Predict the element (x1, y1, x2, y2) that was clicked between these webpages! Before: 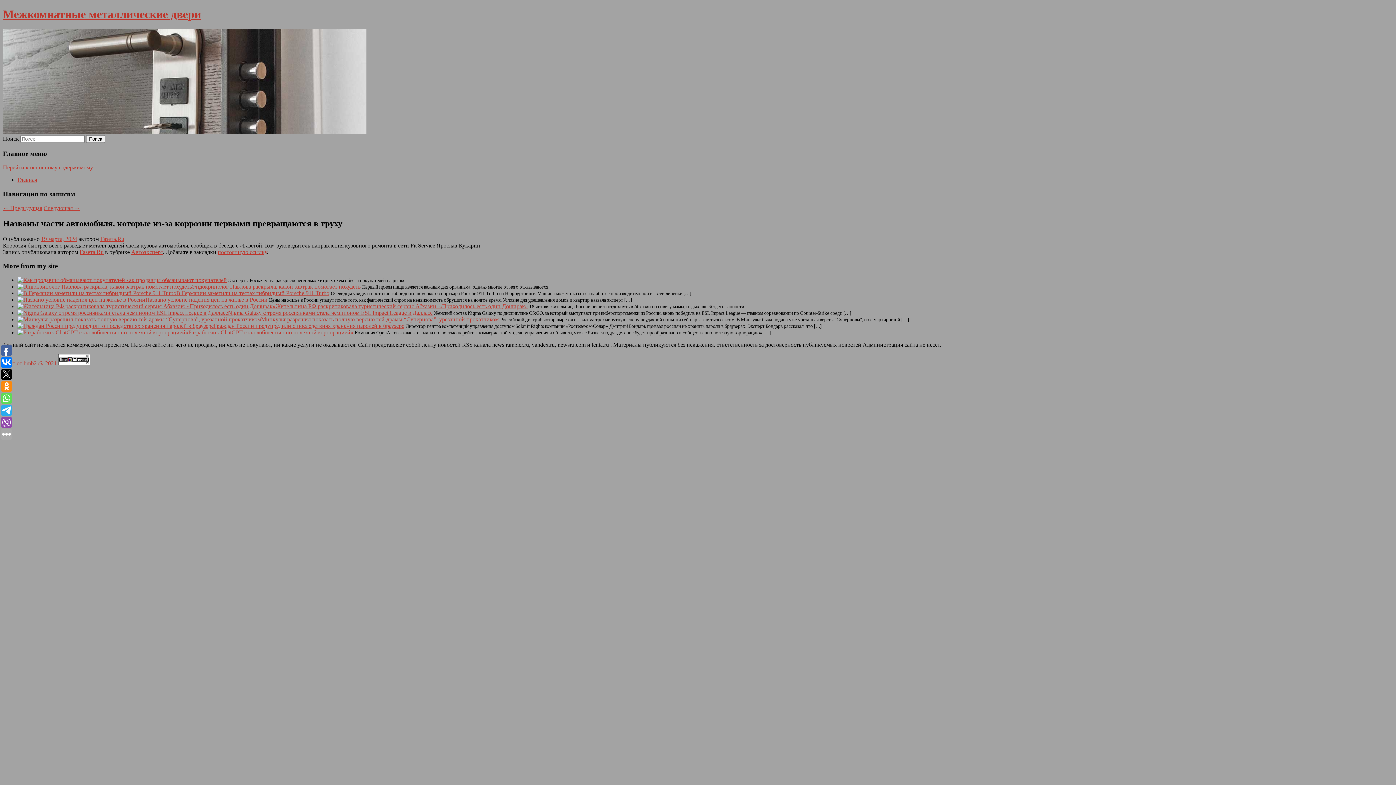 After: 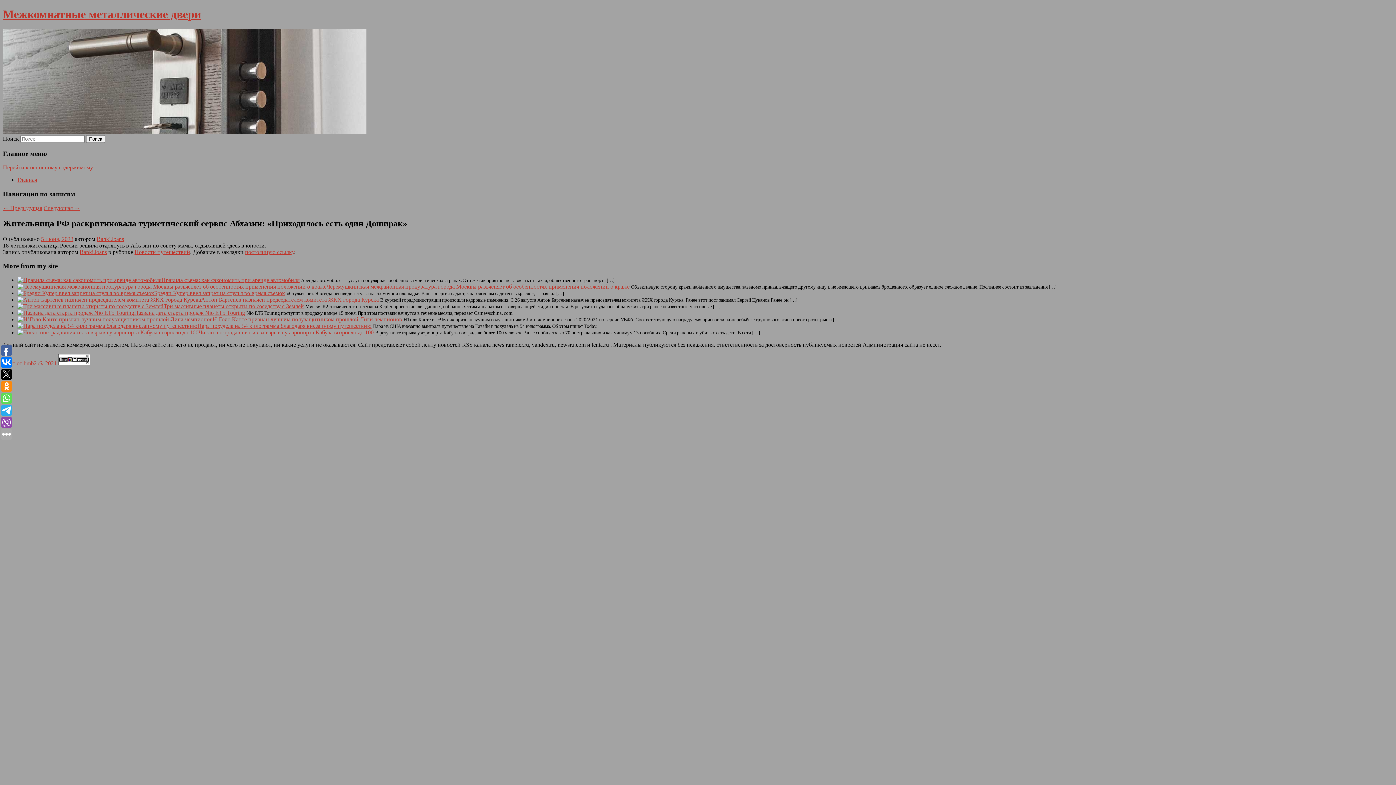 Action: label: Жительница РФ раскритиковала туристический сервис Абхазии: «Приходилось есть один Доширак» bbox: (275, 303, 528, 309)